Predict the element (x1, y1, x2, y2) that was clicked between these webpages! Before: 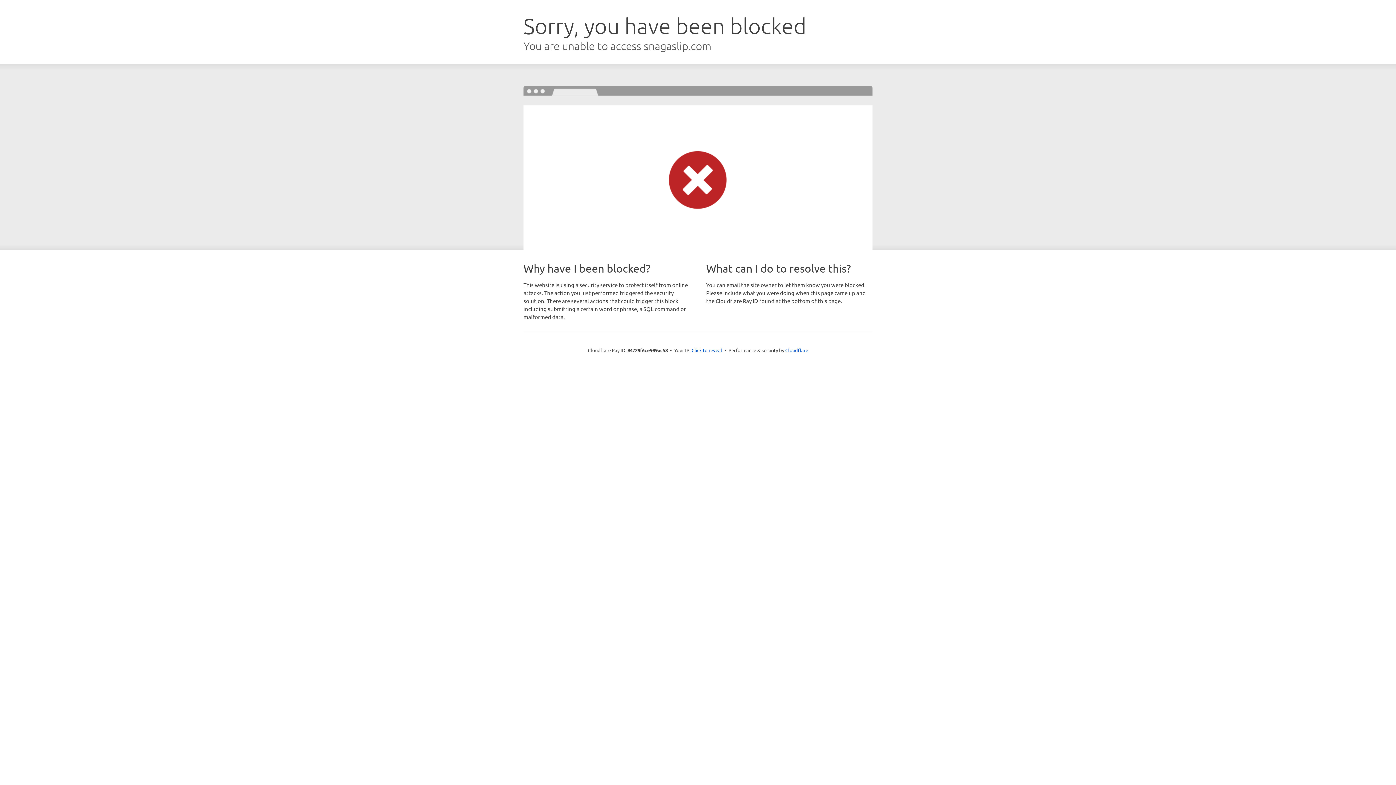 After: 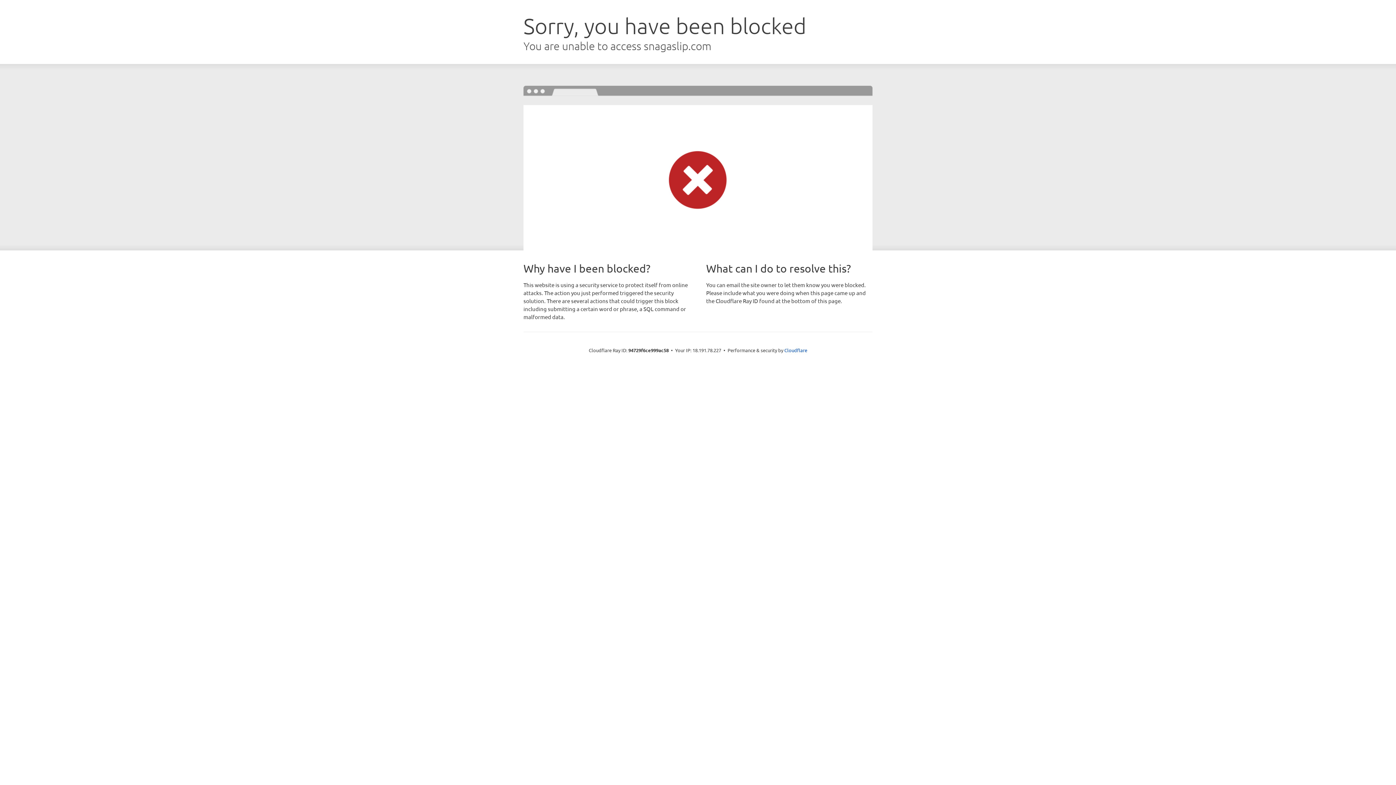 Action: label: Click to reveal bbox: (691, 346, 722, 353)